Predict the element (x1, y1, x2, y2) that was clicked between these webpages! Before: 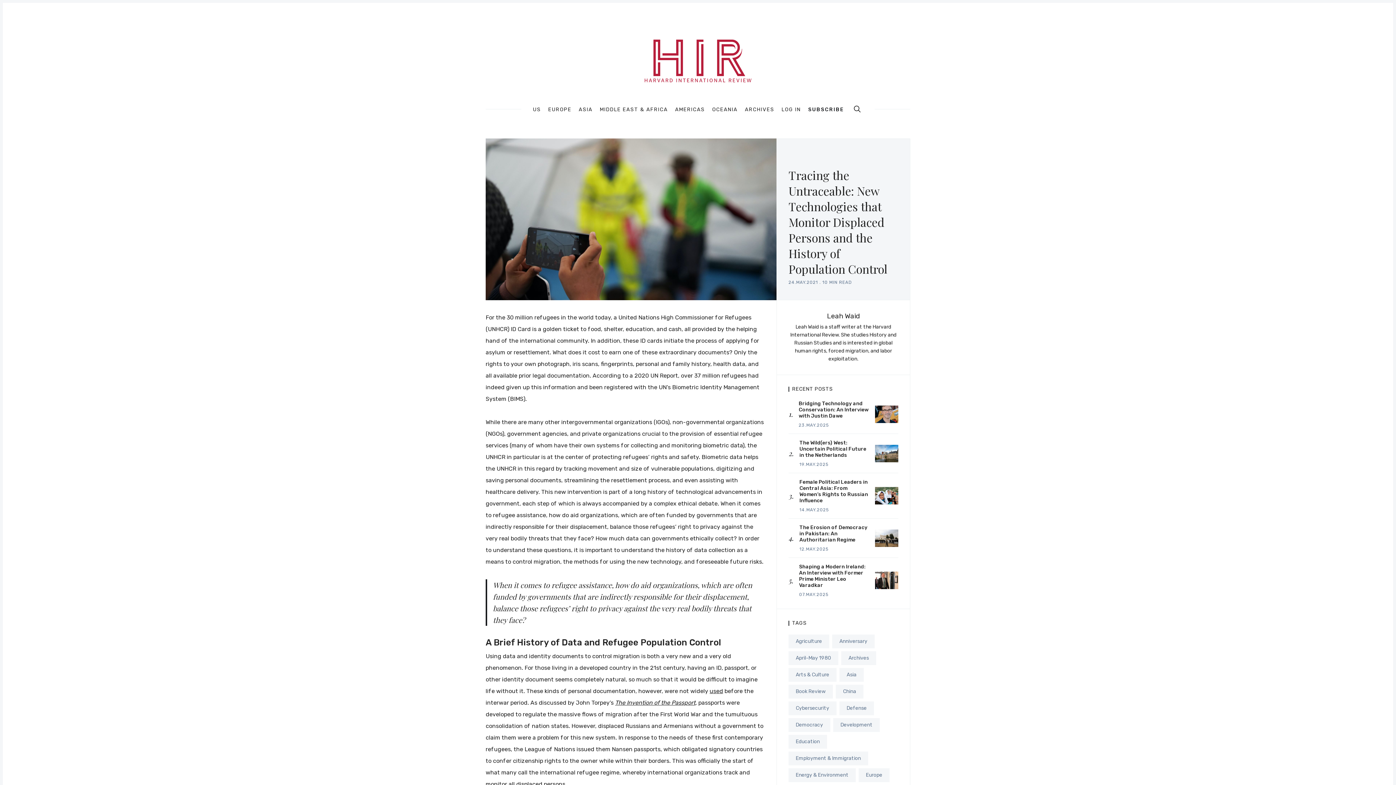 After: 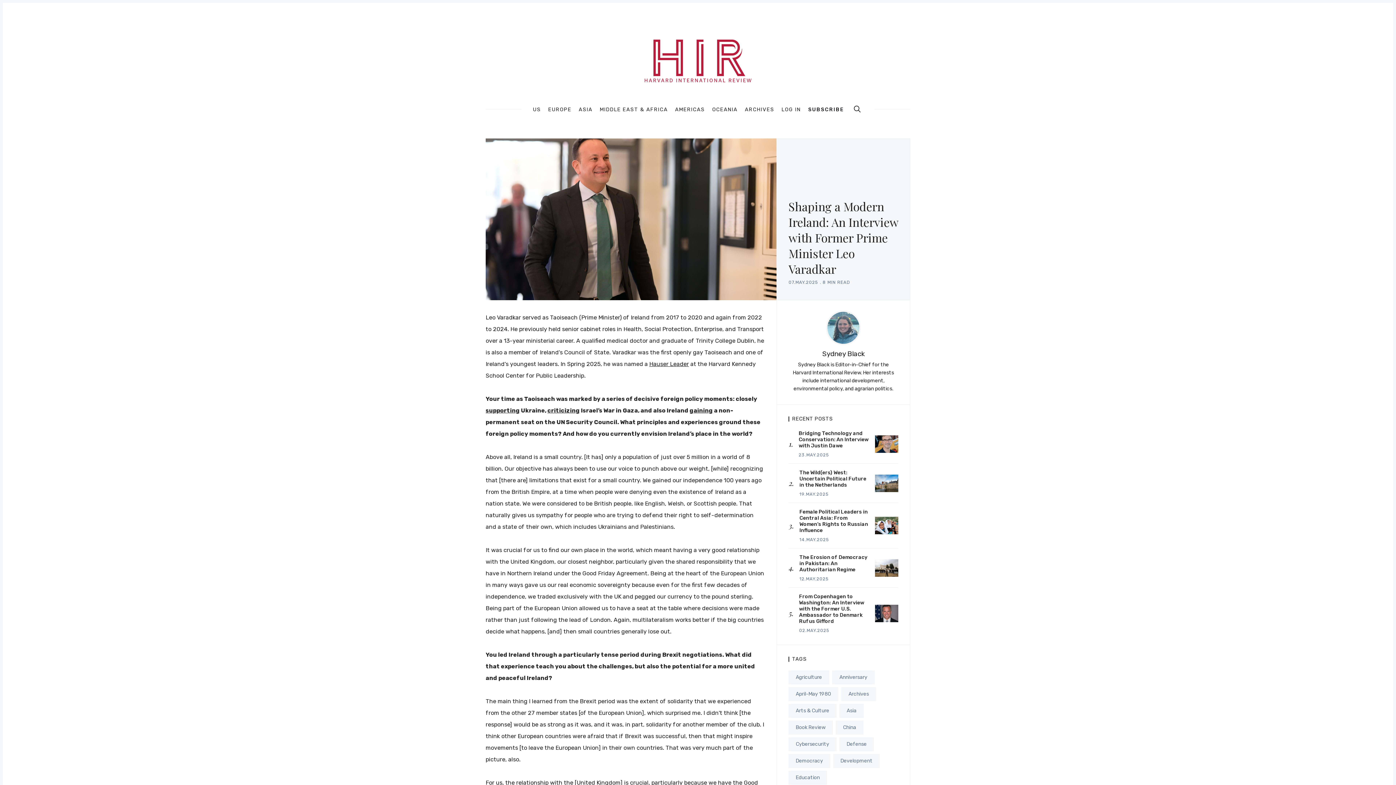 Action: label: Shaping a Modern Ireland: An Interview with Former Prime Minister Leo Varadkar
07.MAY.2025 bbox: (788, 558, 898, 597)